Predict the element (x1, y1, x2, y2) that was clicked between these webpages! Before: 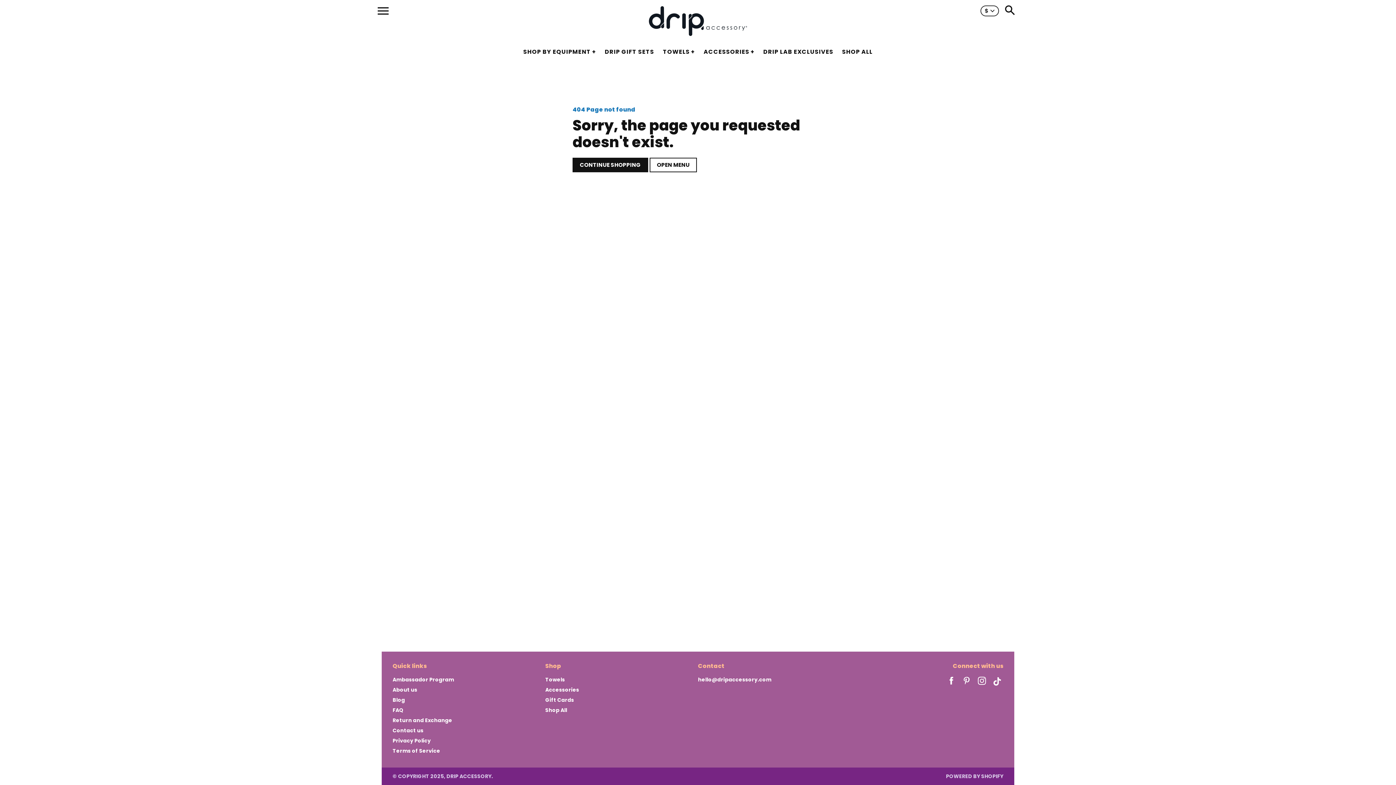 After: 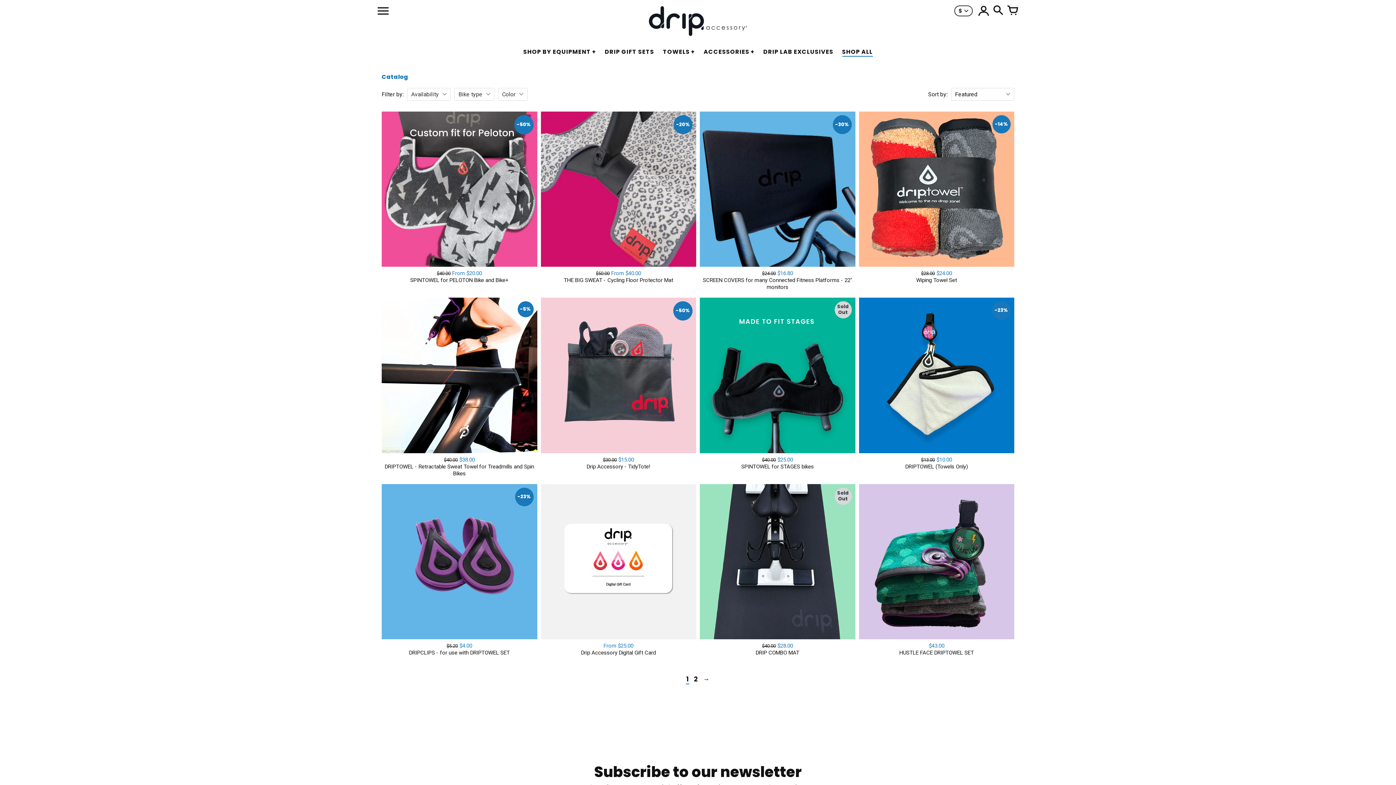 Action: bbox: (838, 44, 877, 58) label: SHOP ALL